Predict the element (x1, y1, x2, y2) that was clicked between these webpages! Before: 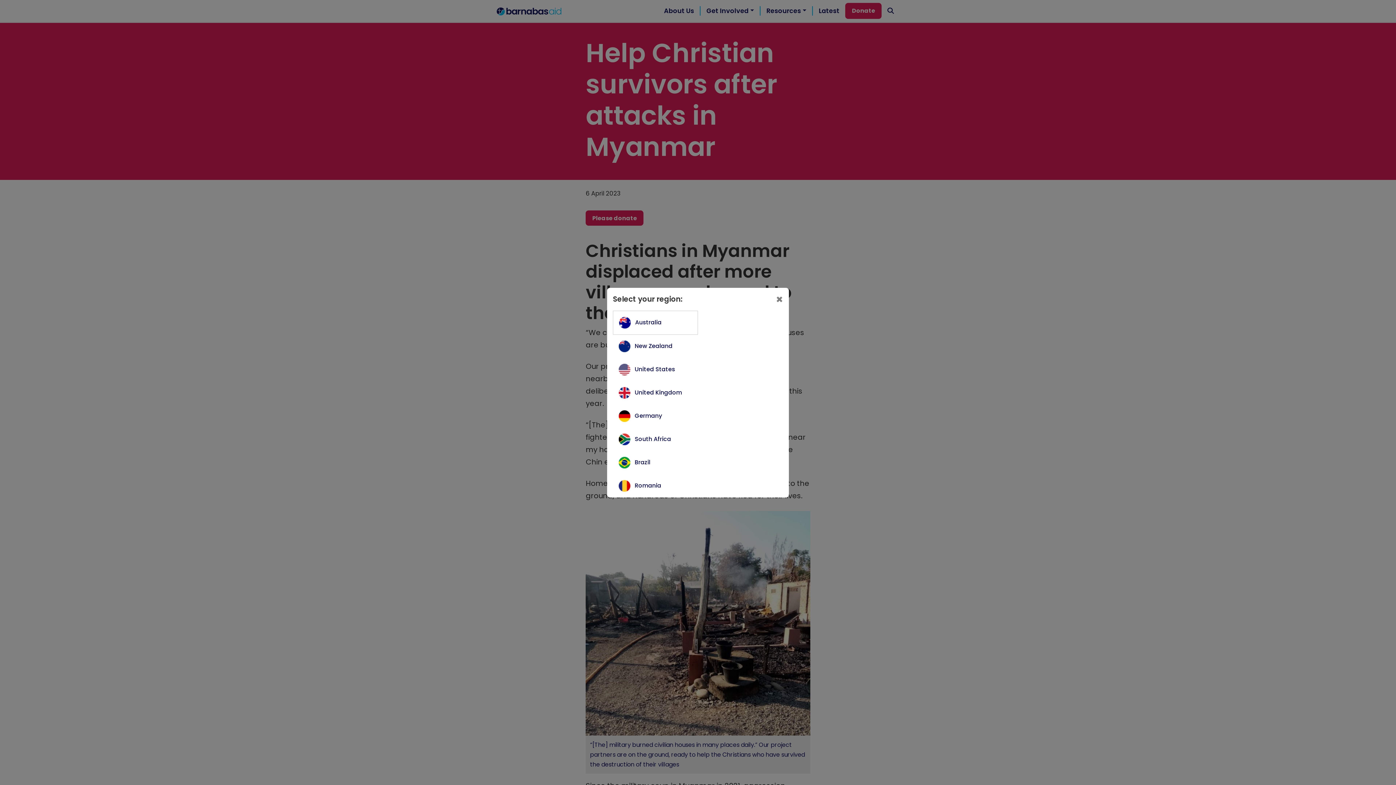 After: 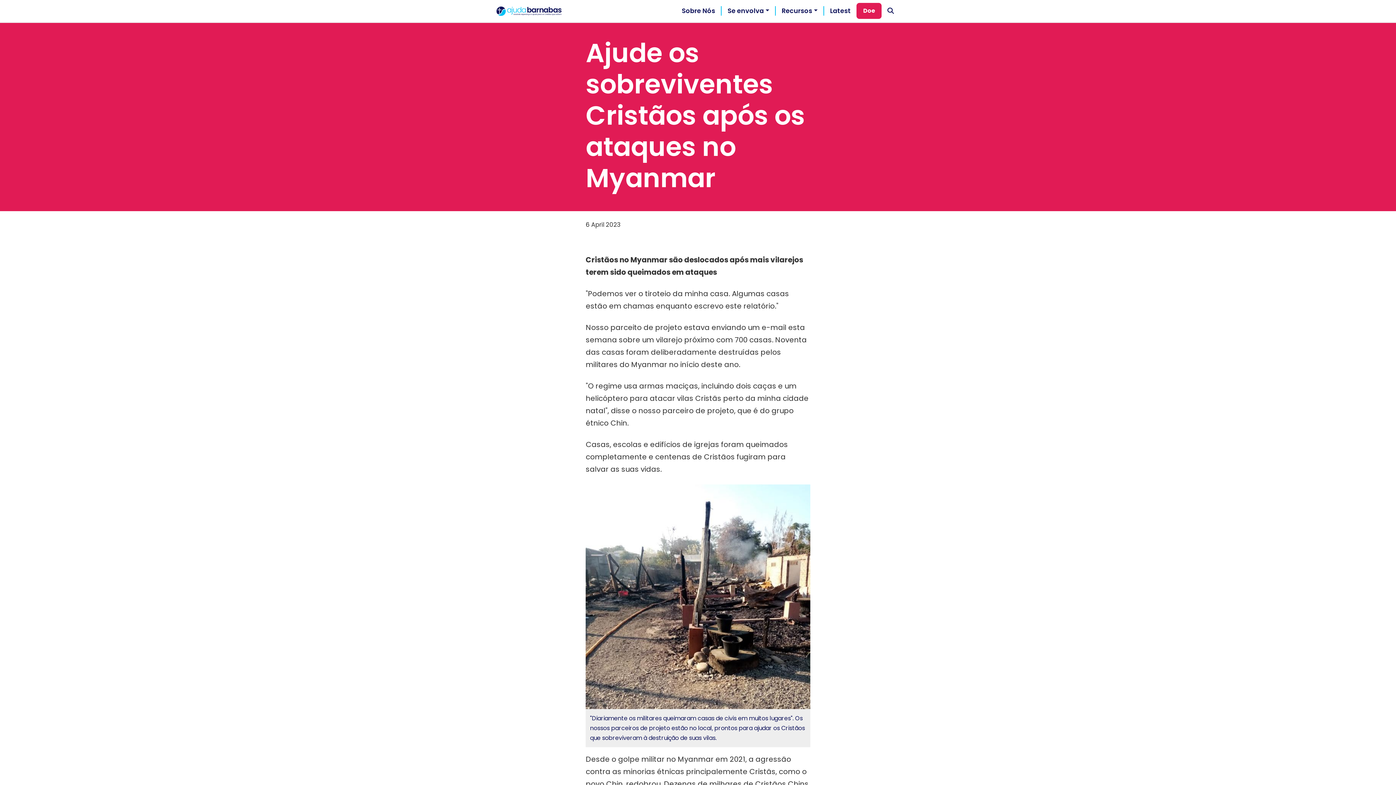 Action: label: Brazil bbox: (634, 458, 650, 466)